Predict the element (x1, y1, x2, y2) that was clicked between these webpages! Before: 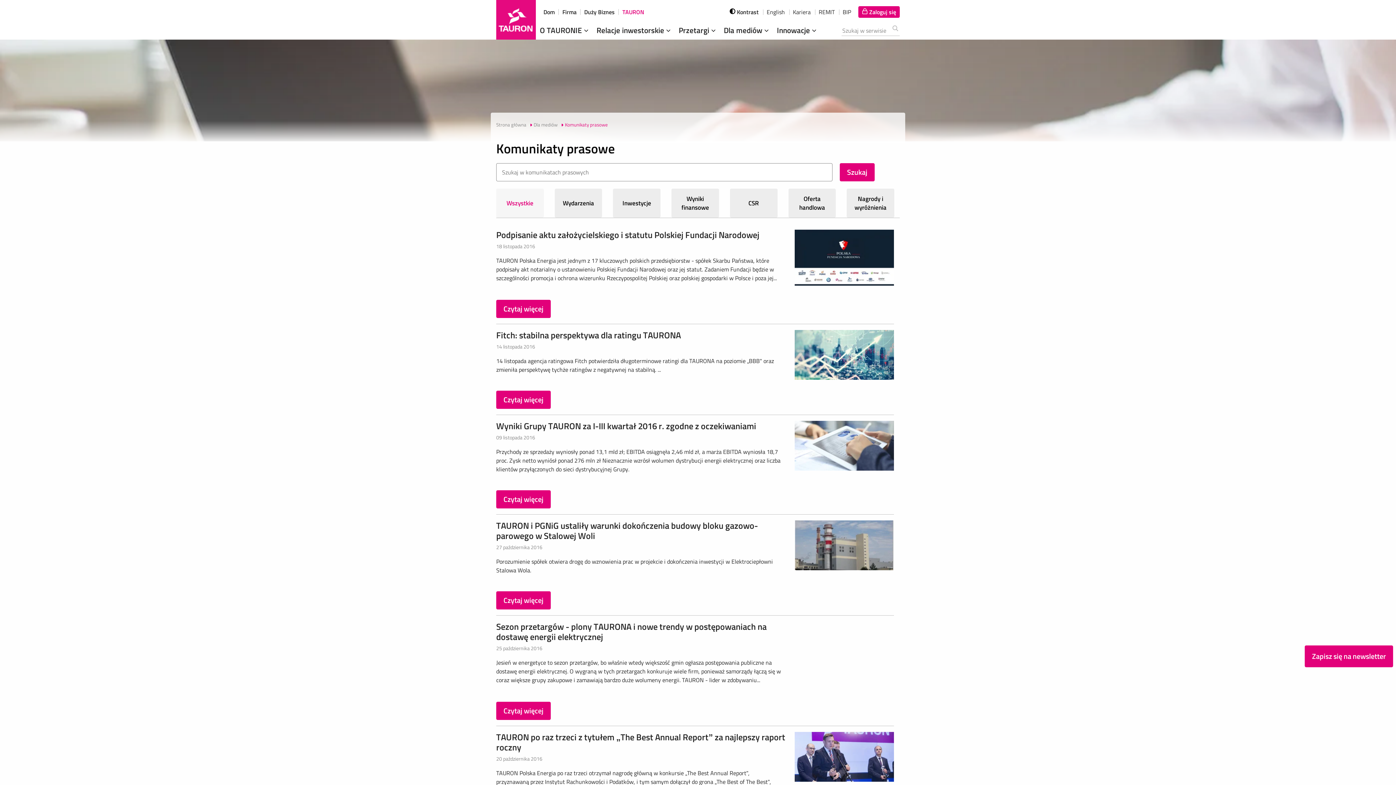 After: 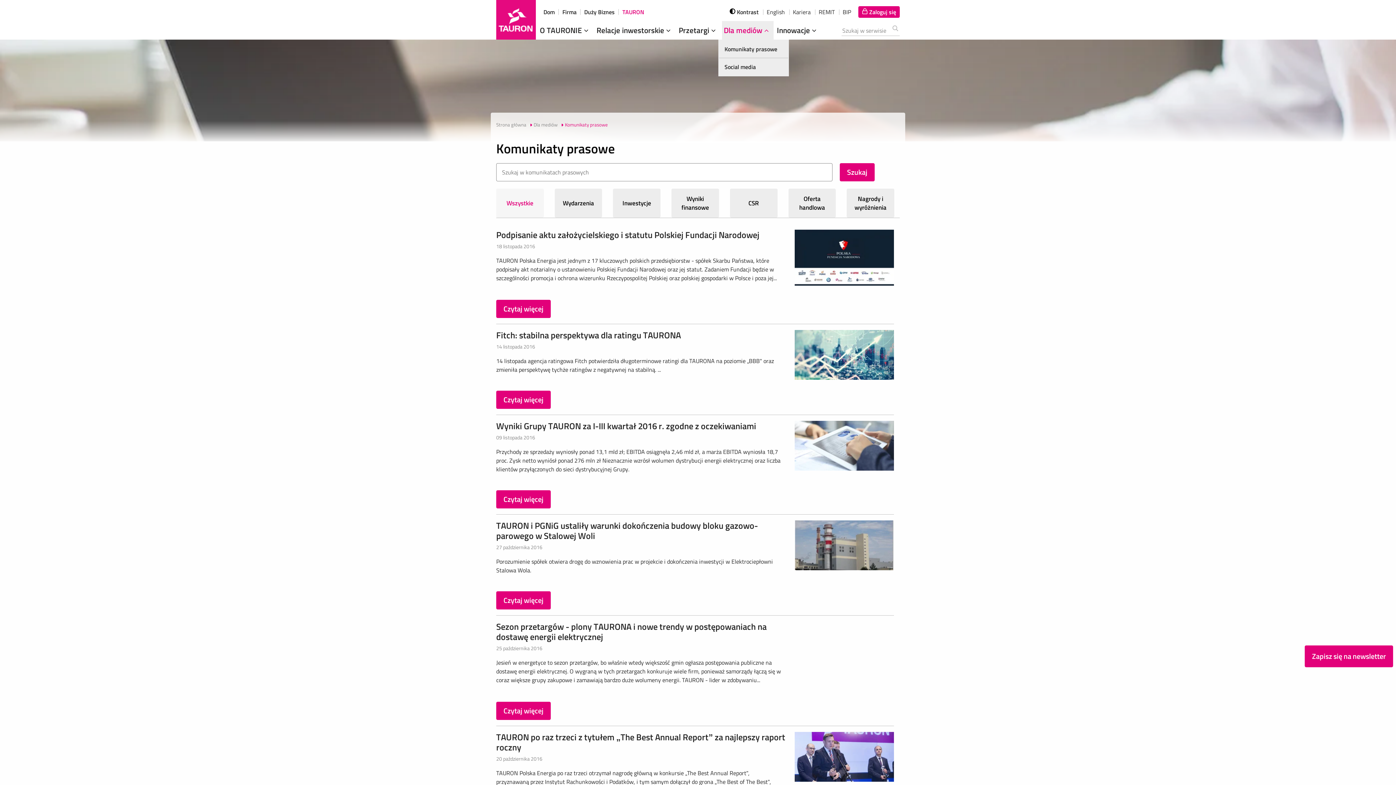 Action: bbox: (724, 24, 772, 36) label: Dla mediów 